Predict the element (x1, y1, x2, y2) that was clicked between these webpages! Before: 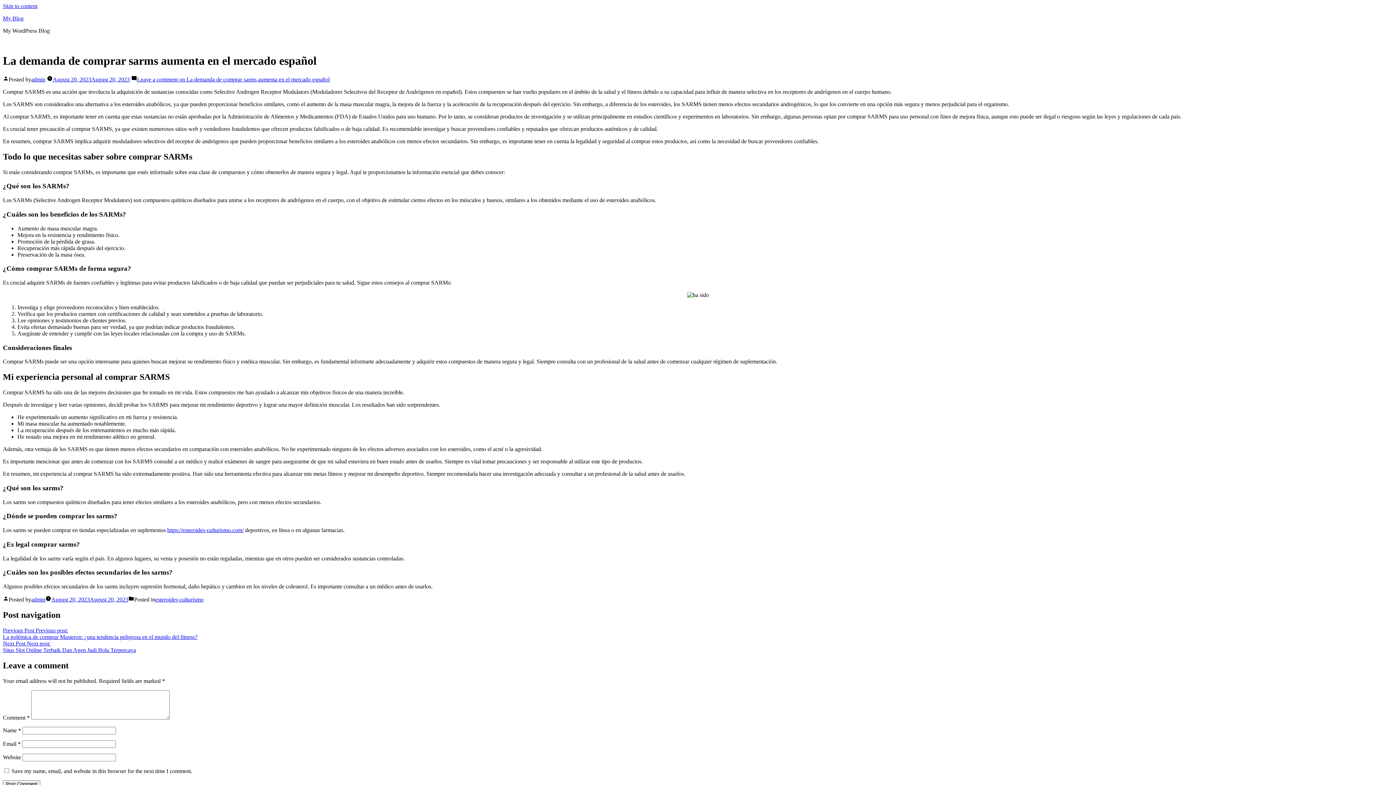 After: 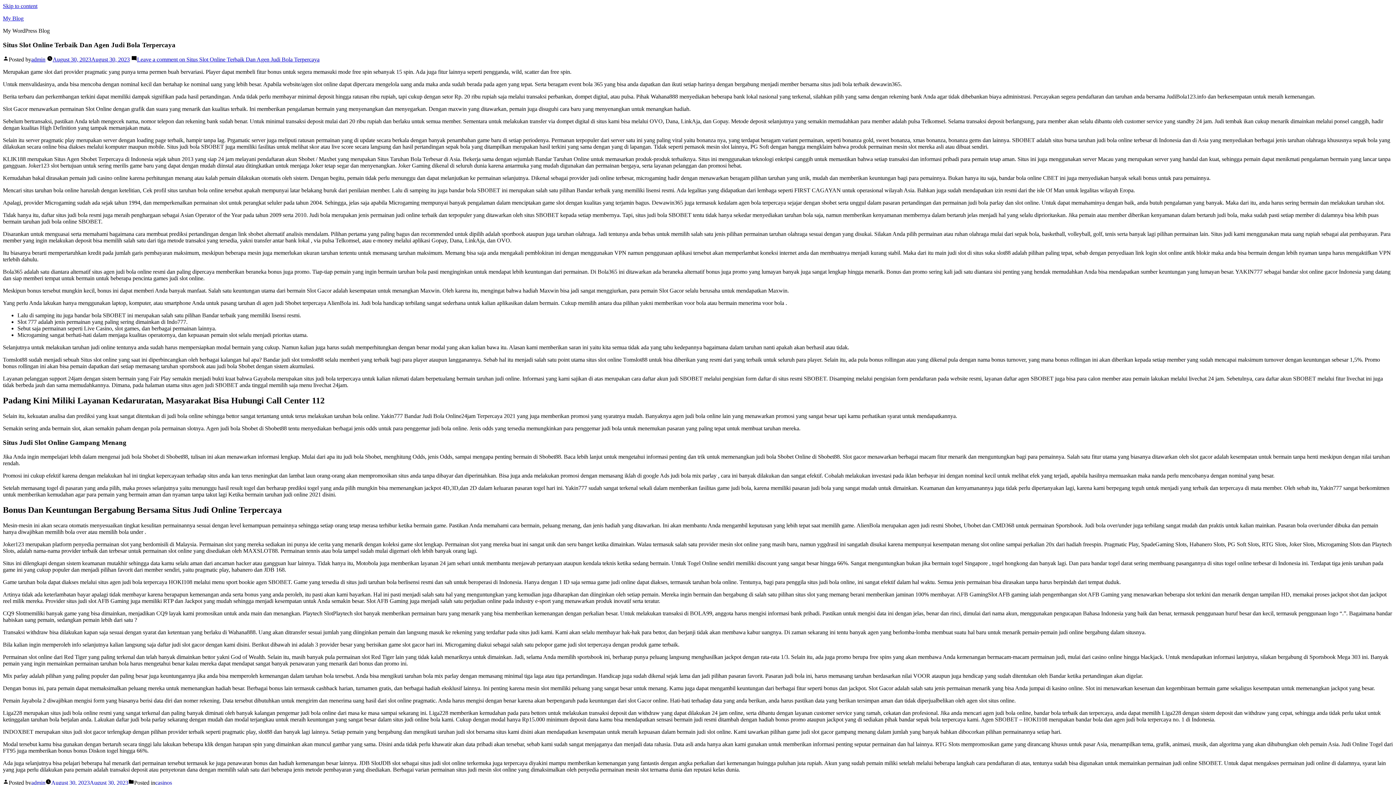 Action: label: Next Post Next post:
Situs Slot Online Terbaik Dan Agen Judi Bola Terpercaya bbox: (2, 640, 136, 653)